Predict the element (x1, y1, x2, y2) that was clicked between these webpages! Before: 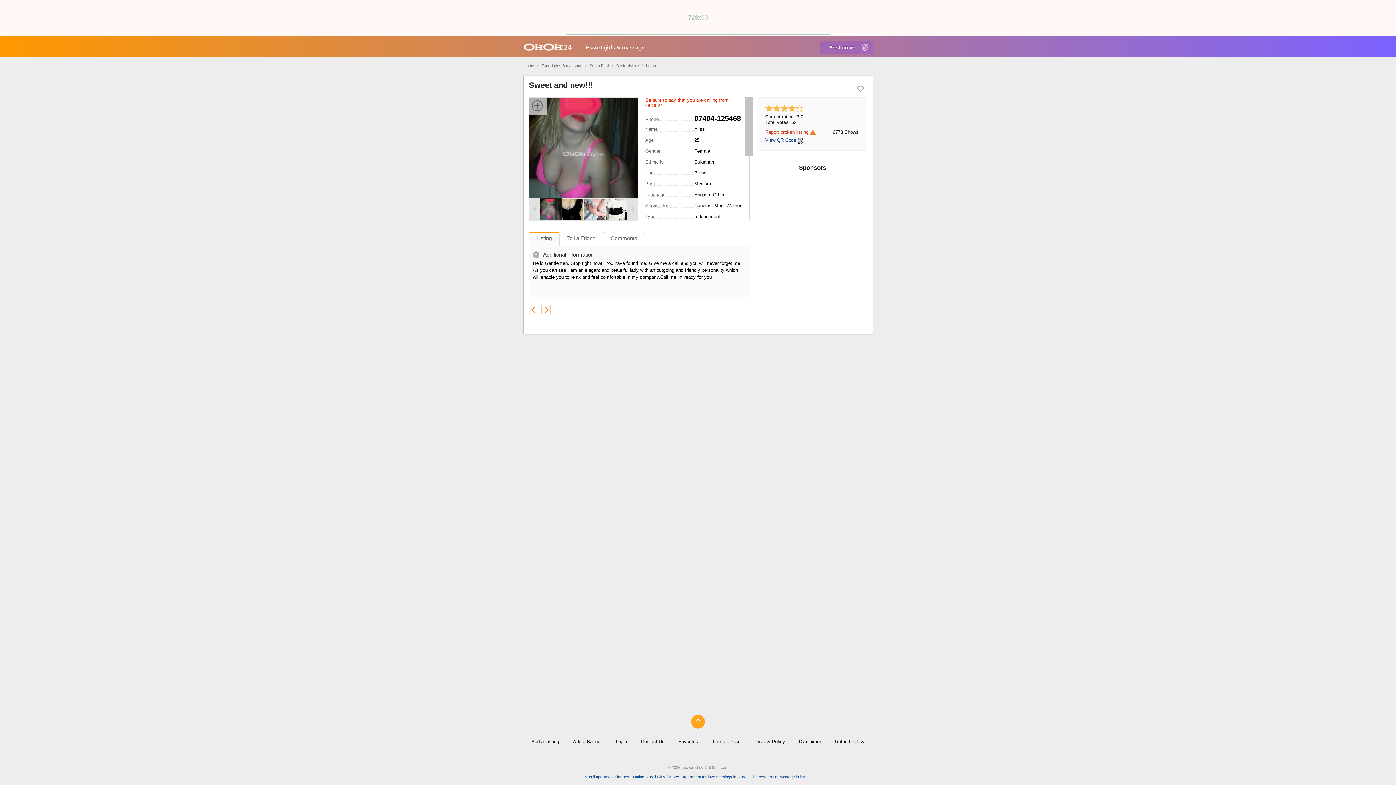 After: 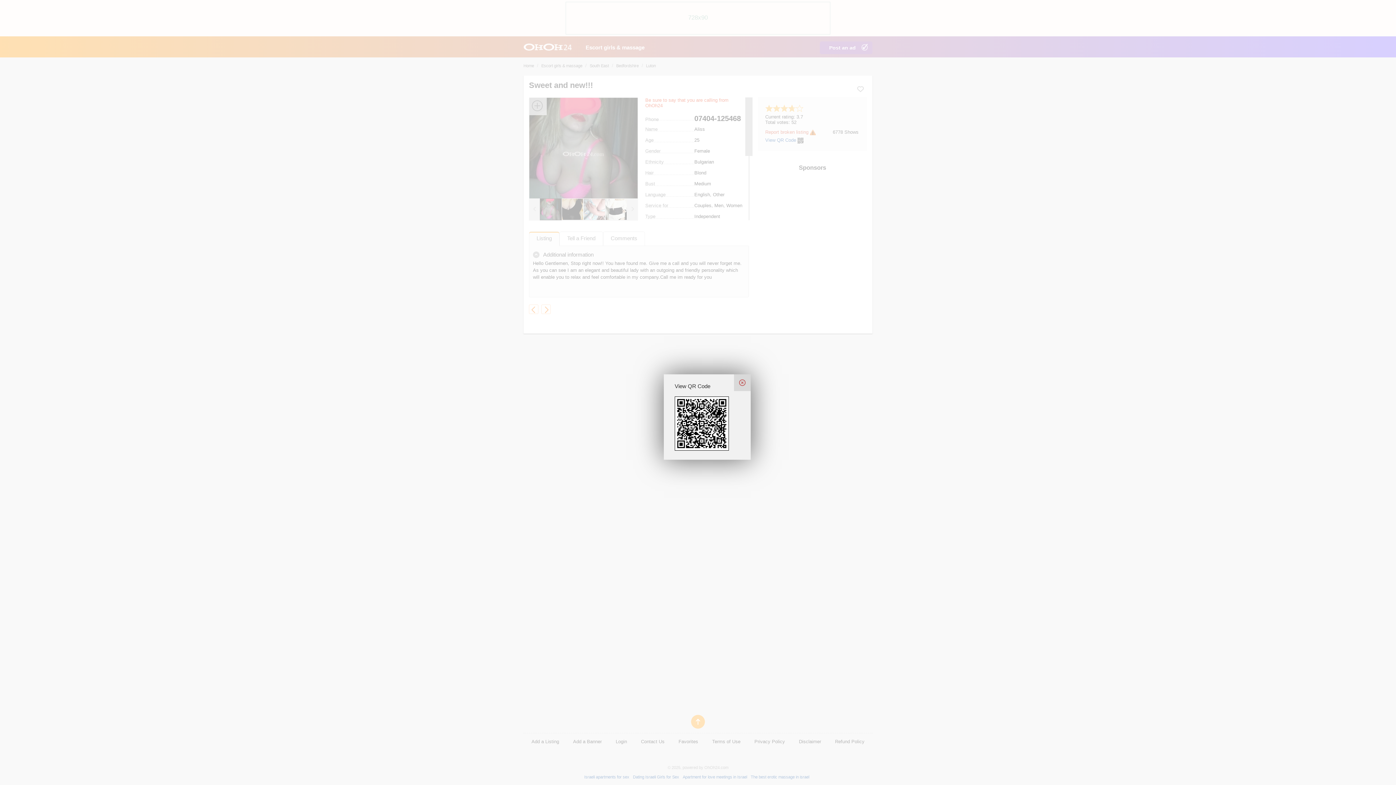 Action: bbox: (797, 135, 803, 143)